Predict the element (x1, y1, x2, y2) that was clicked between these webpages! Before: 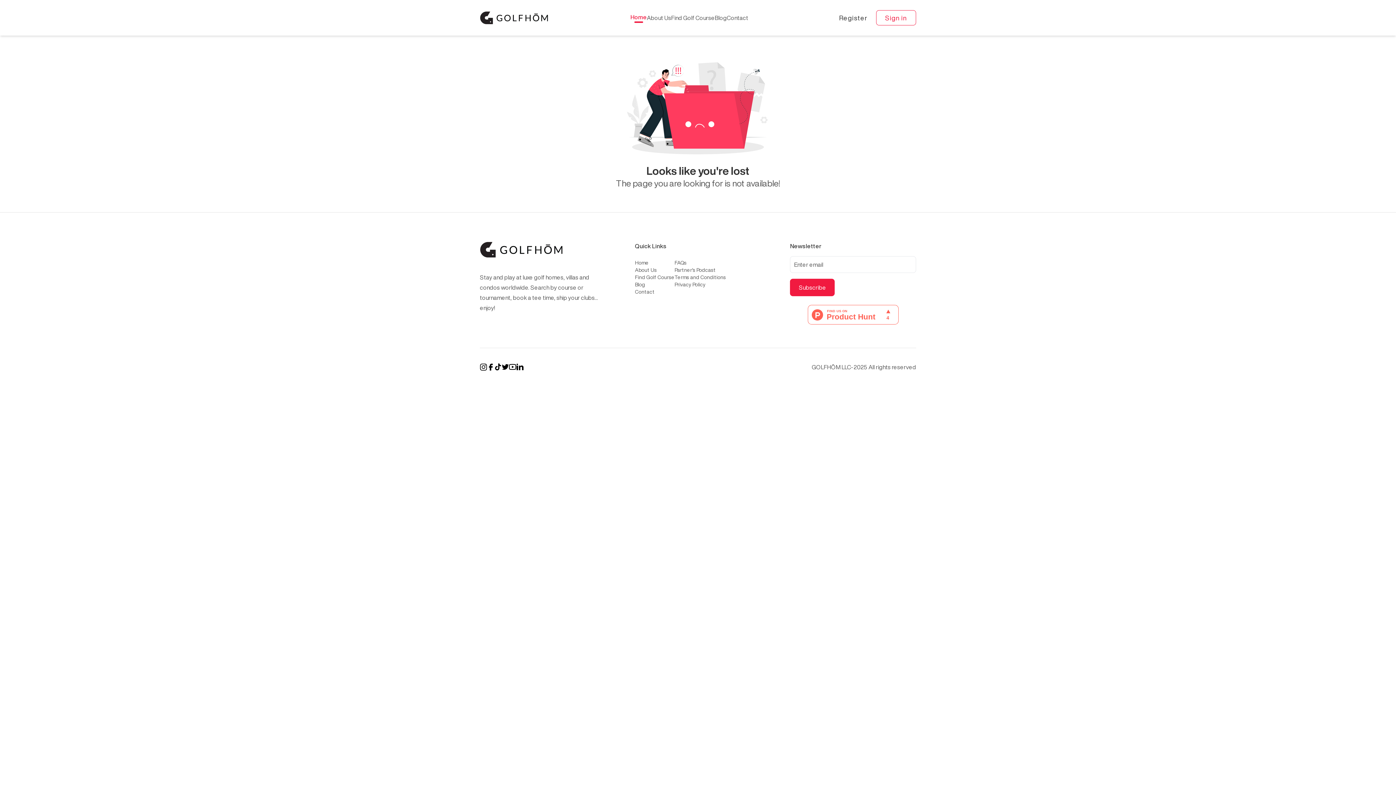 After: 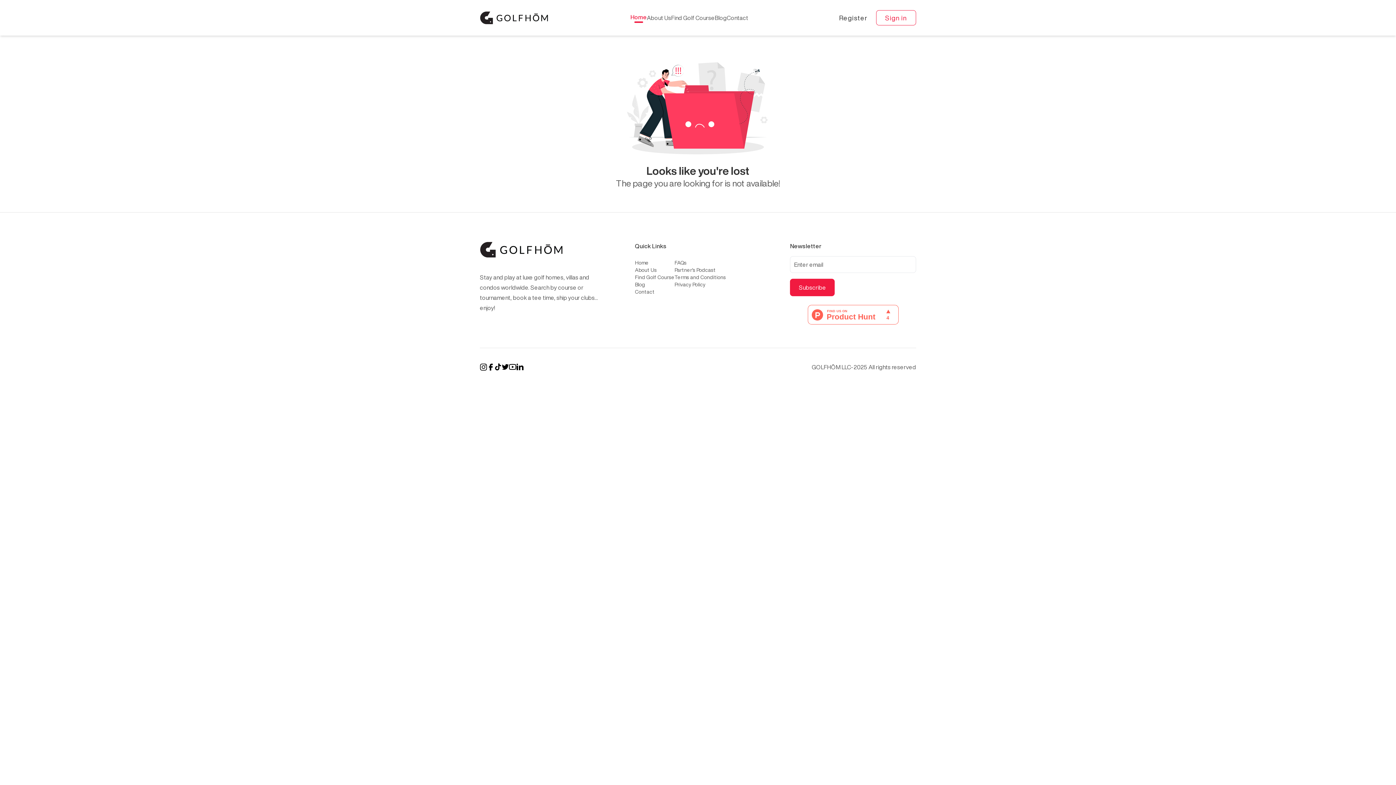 Action: bbox: (501, 363, 509, 370)